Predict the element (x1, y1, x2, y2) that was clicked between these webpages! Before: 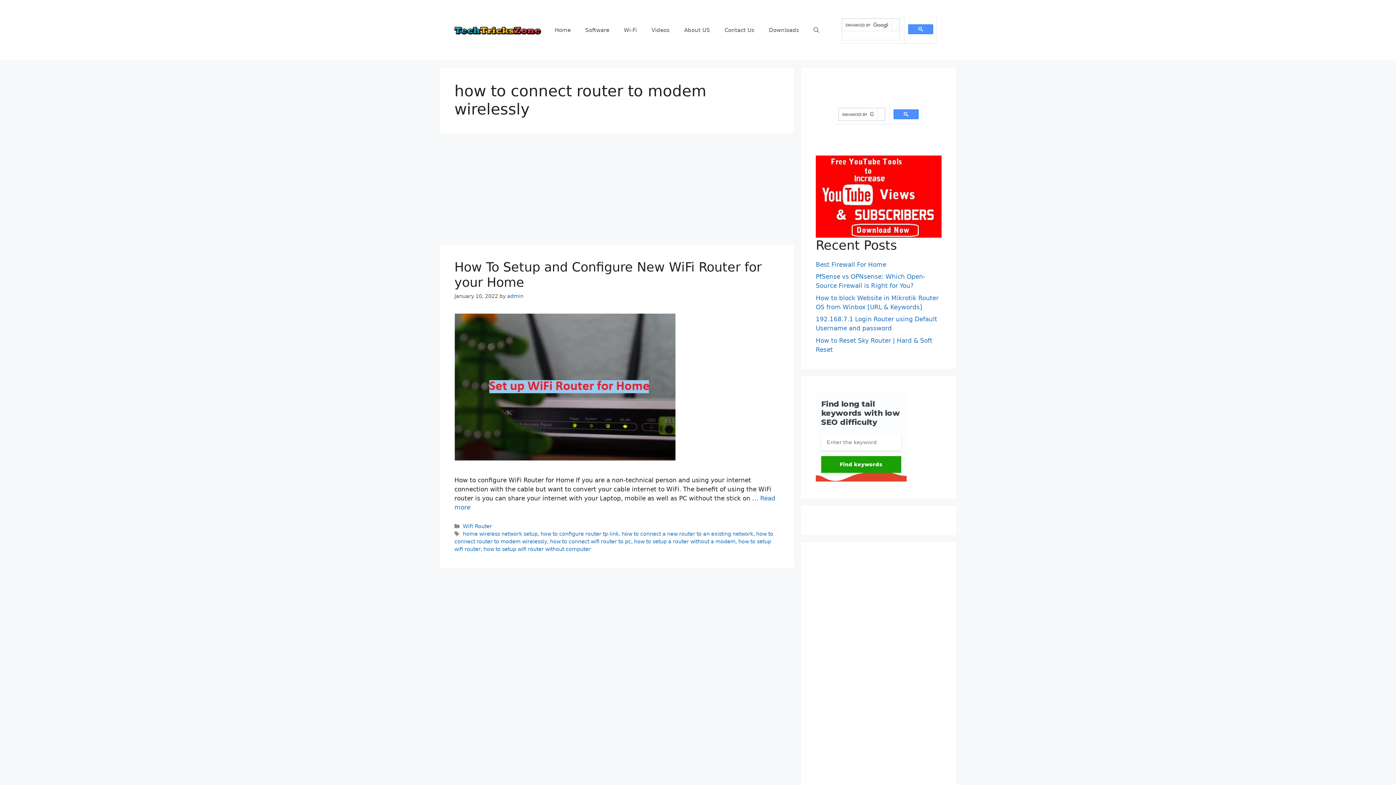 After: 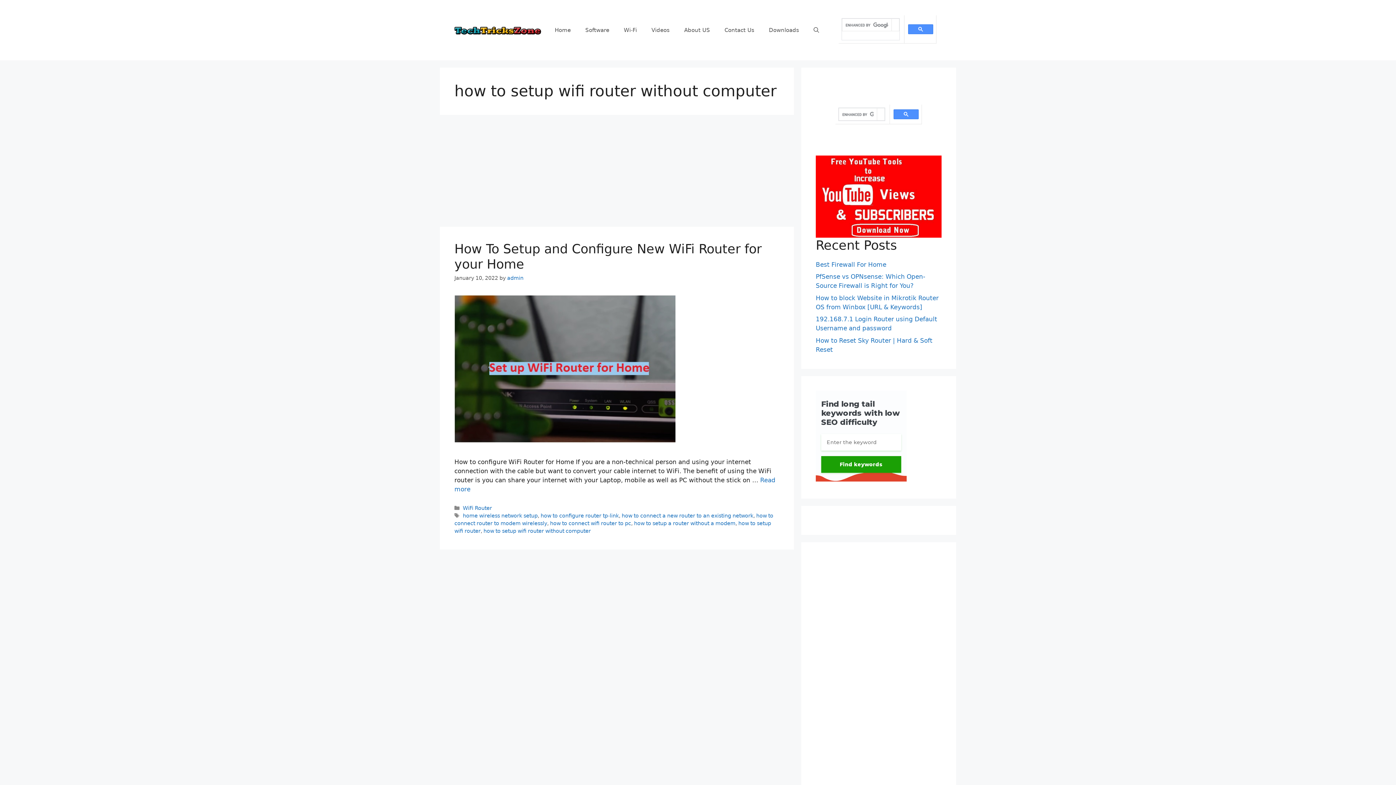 Action: label: how to setup wifi router without computer bbox: (483, 546, 590, 552)